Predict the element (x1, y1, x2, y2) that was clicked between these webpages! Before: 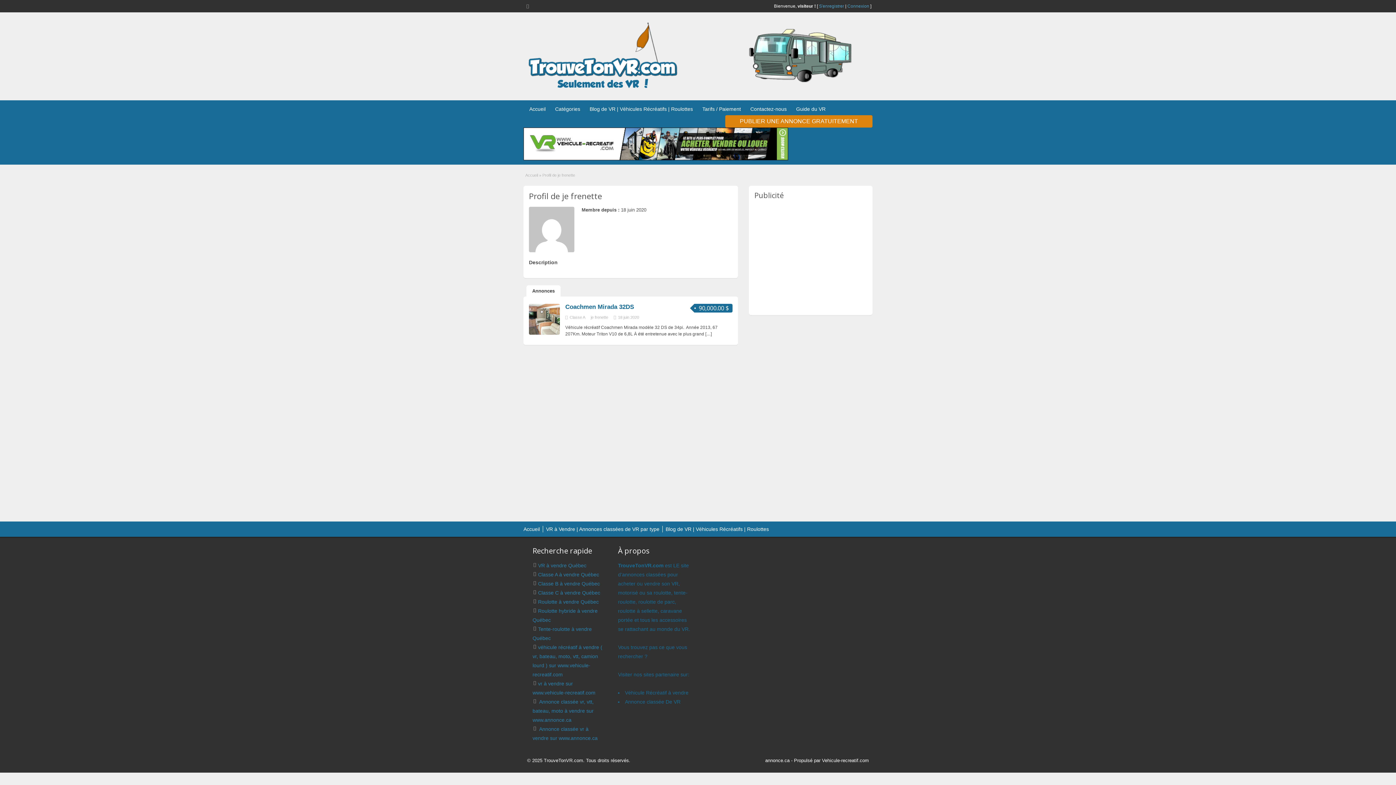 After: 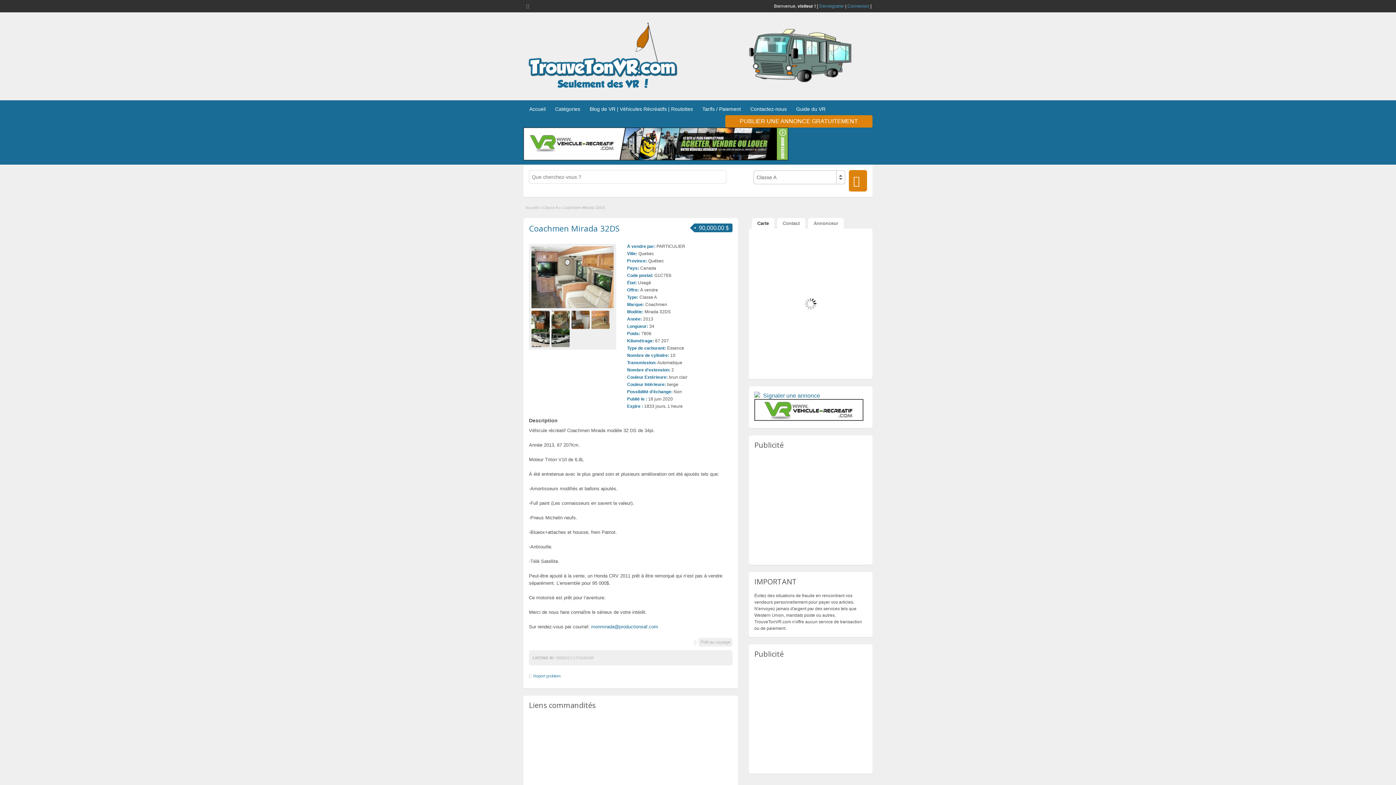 Action: bbox: (529, 330, 560, 336)